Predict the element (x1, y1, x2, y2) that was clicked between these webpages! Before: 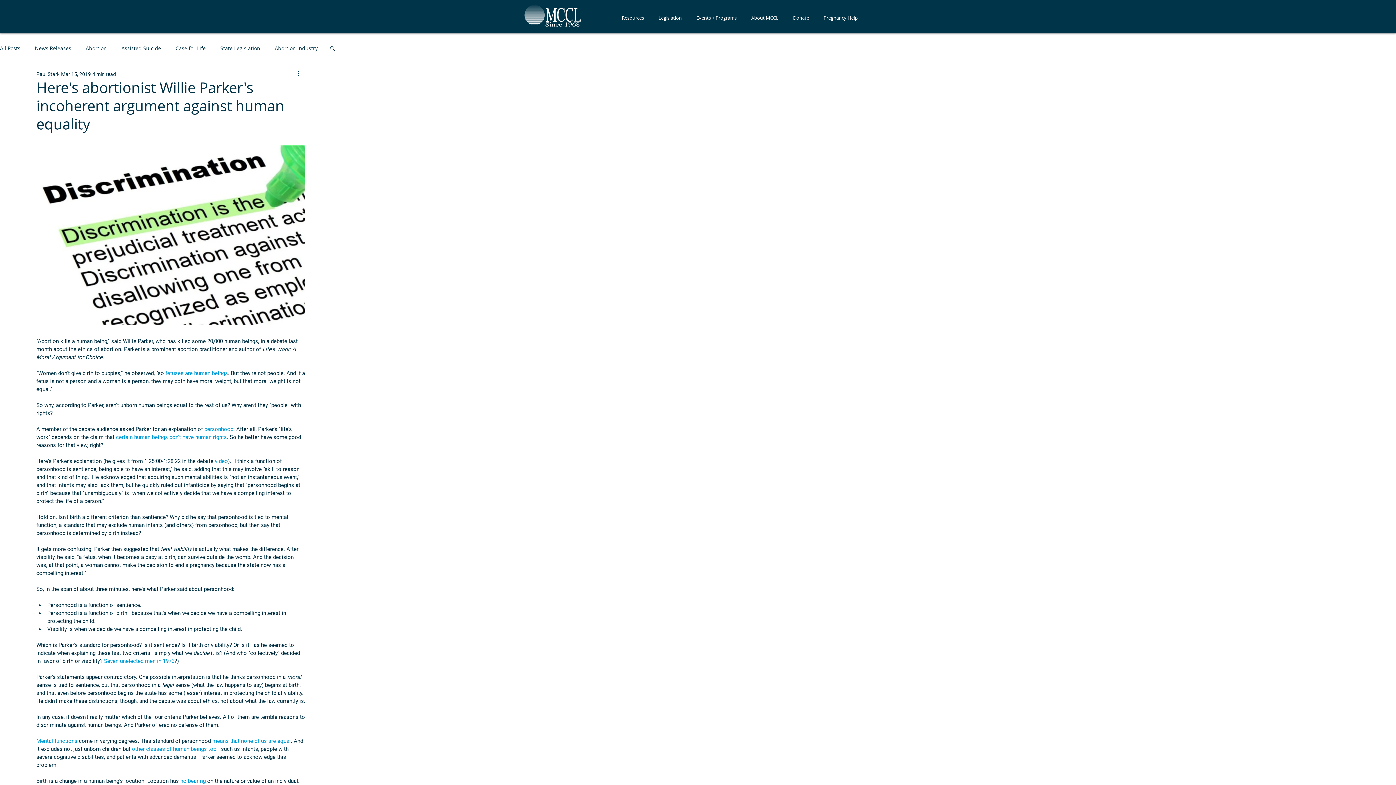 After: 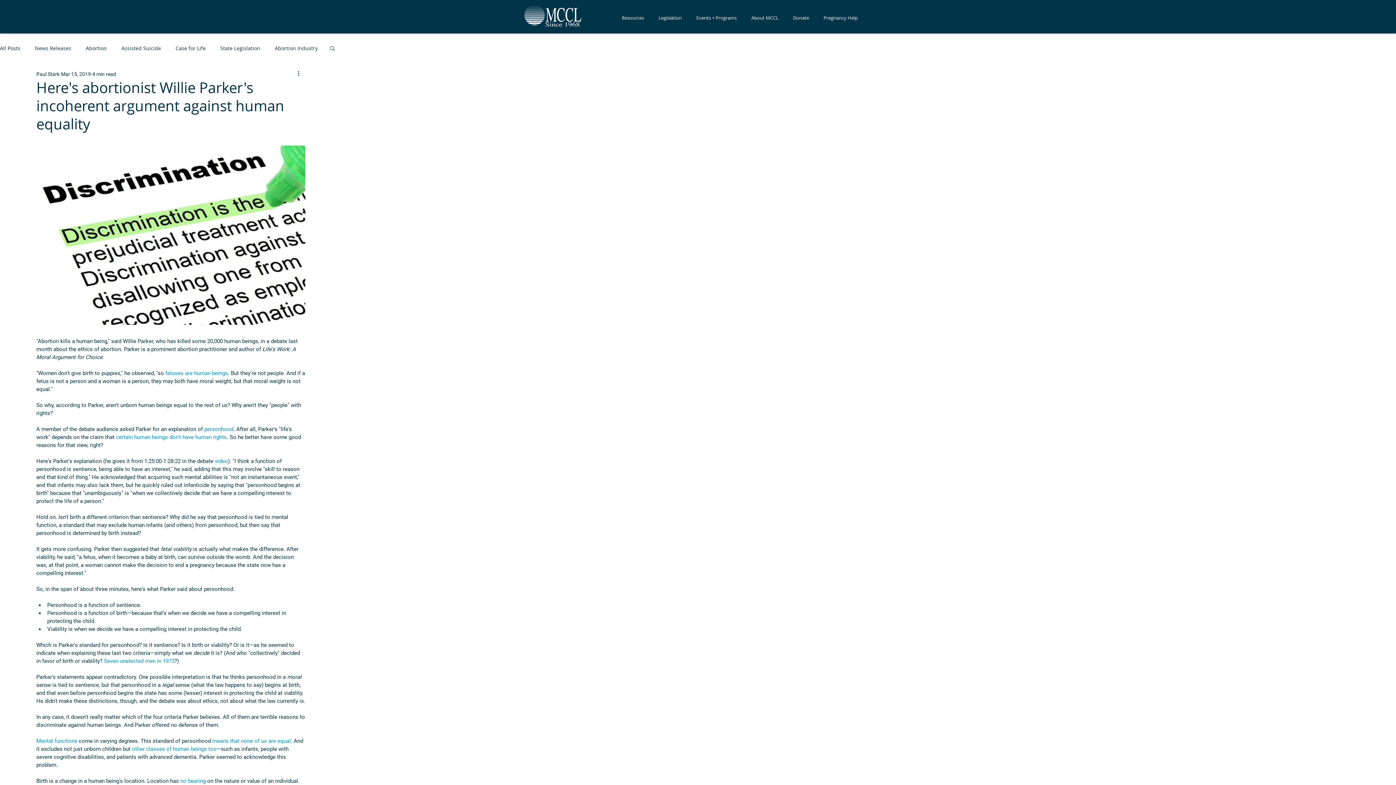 Action: bbox: (329, 45, 336, 50) label: Search